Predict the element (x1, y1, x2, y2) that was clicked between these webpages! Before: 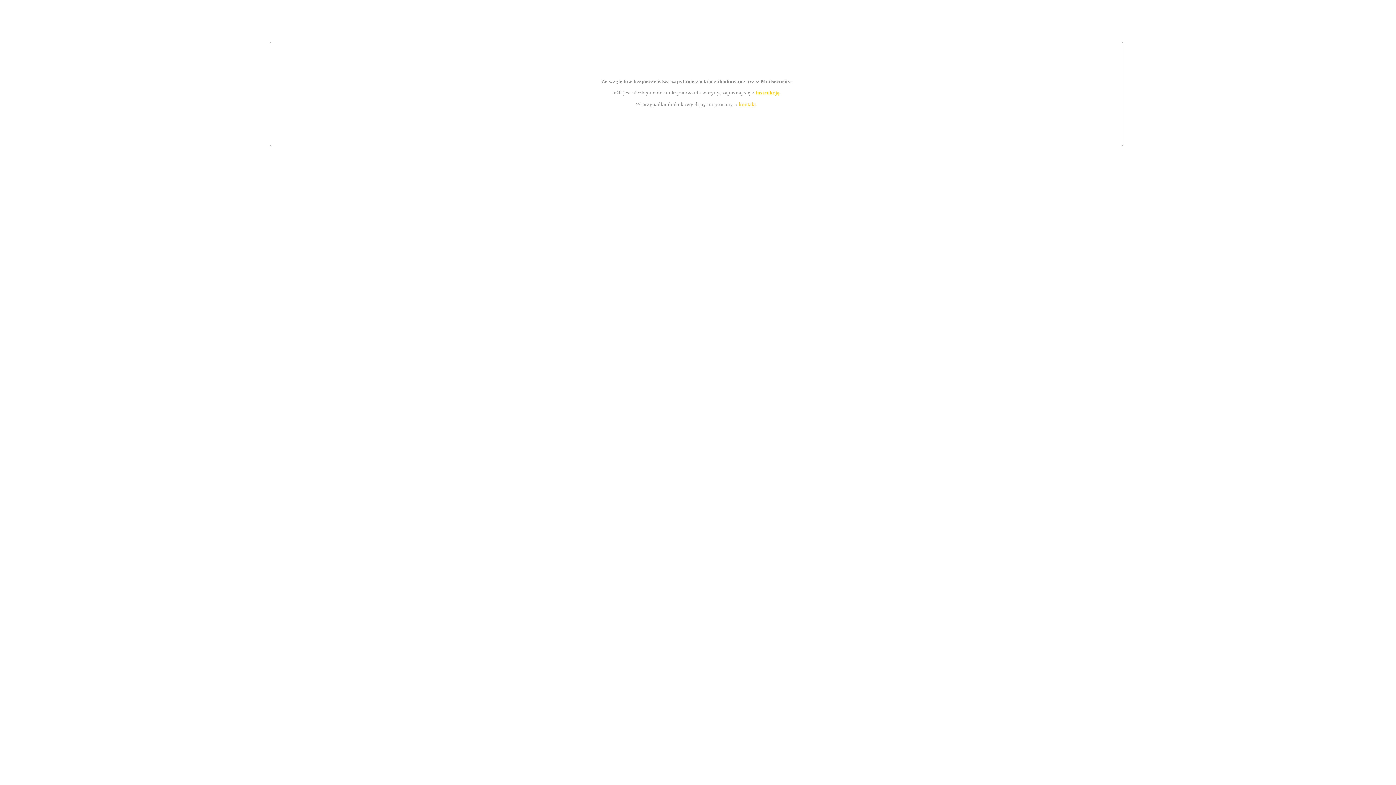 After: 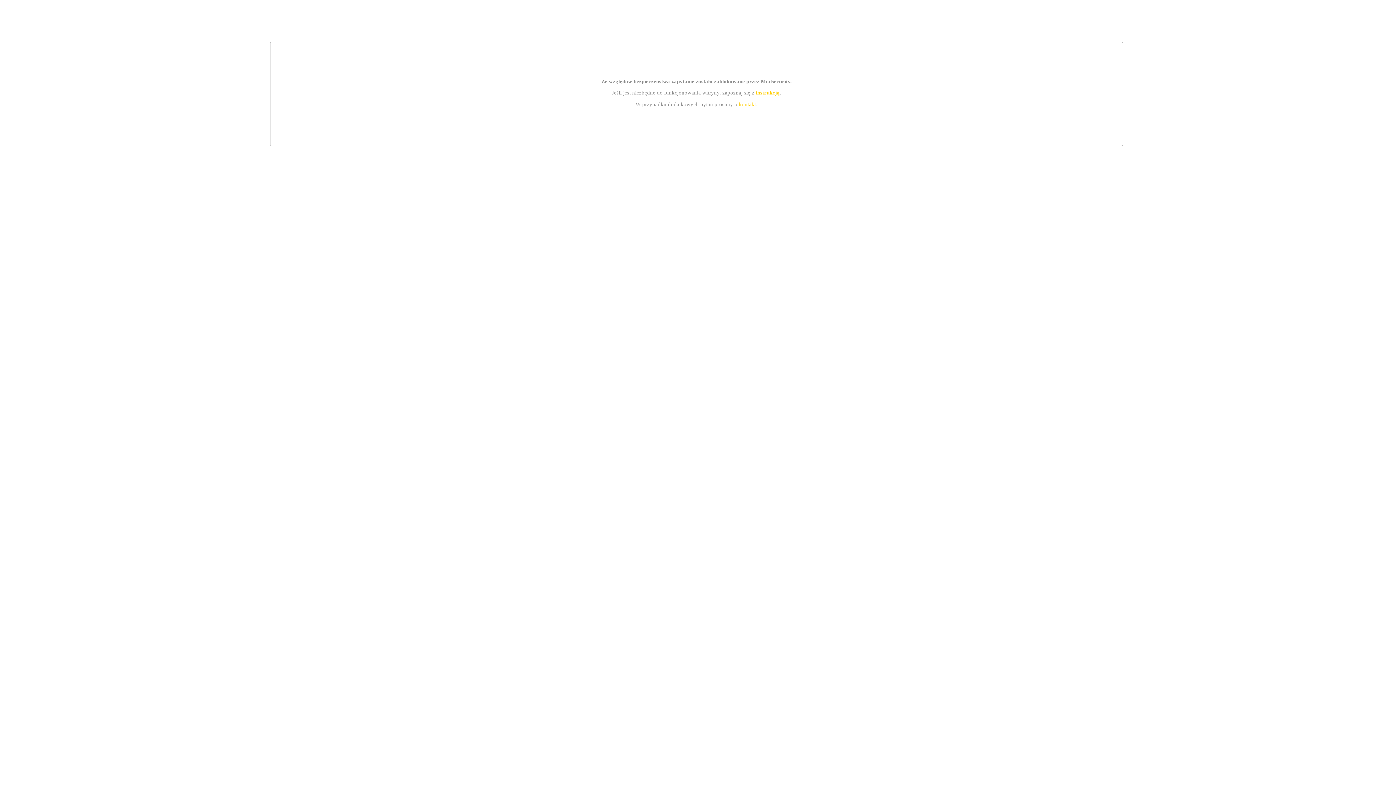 Action: bbox: (755, 89, 779, 95) label: instrukcją